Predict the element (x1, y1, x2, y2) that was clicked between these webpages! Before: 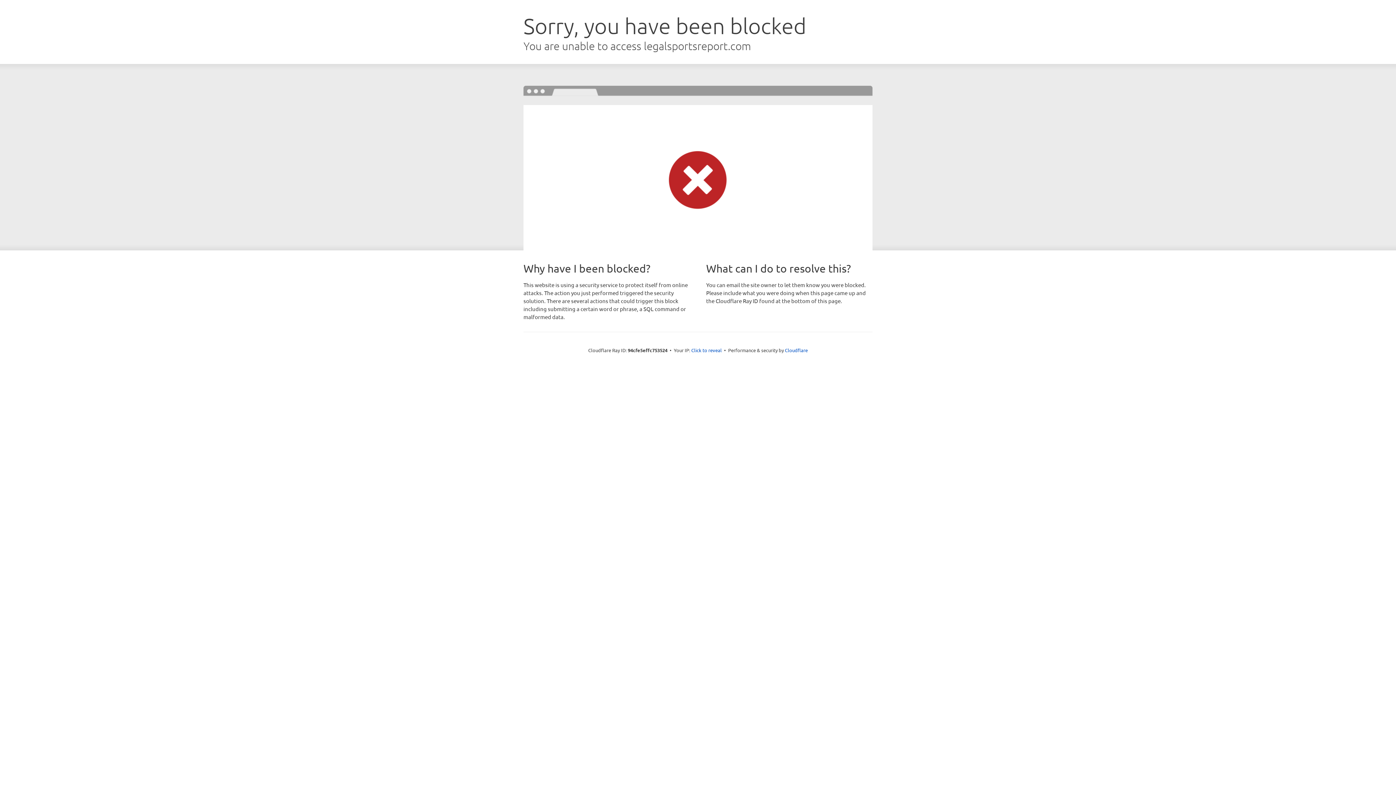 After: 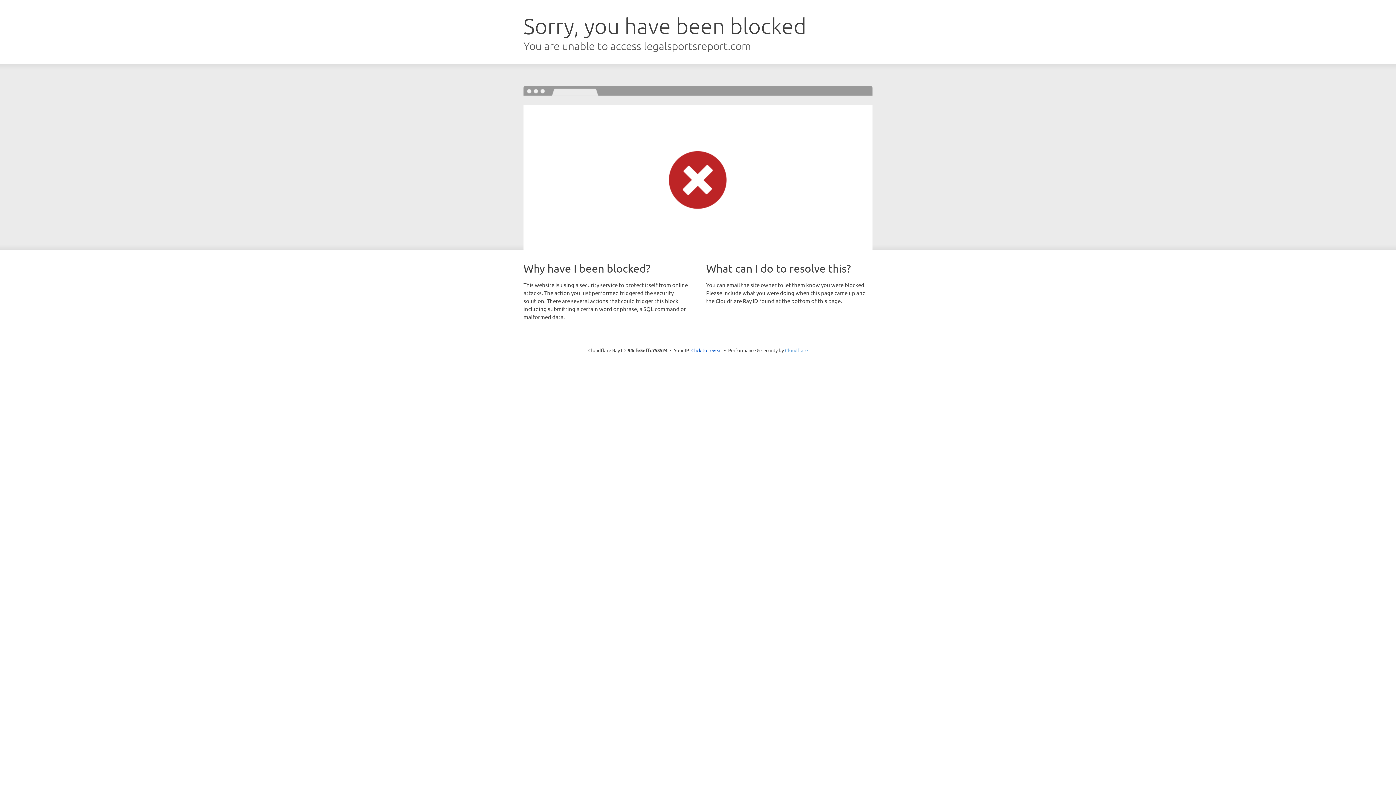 Action: label: Cloudflare bbox: (785, 347, 808, 353)